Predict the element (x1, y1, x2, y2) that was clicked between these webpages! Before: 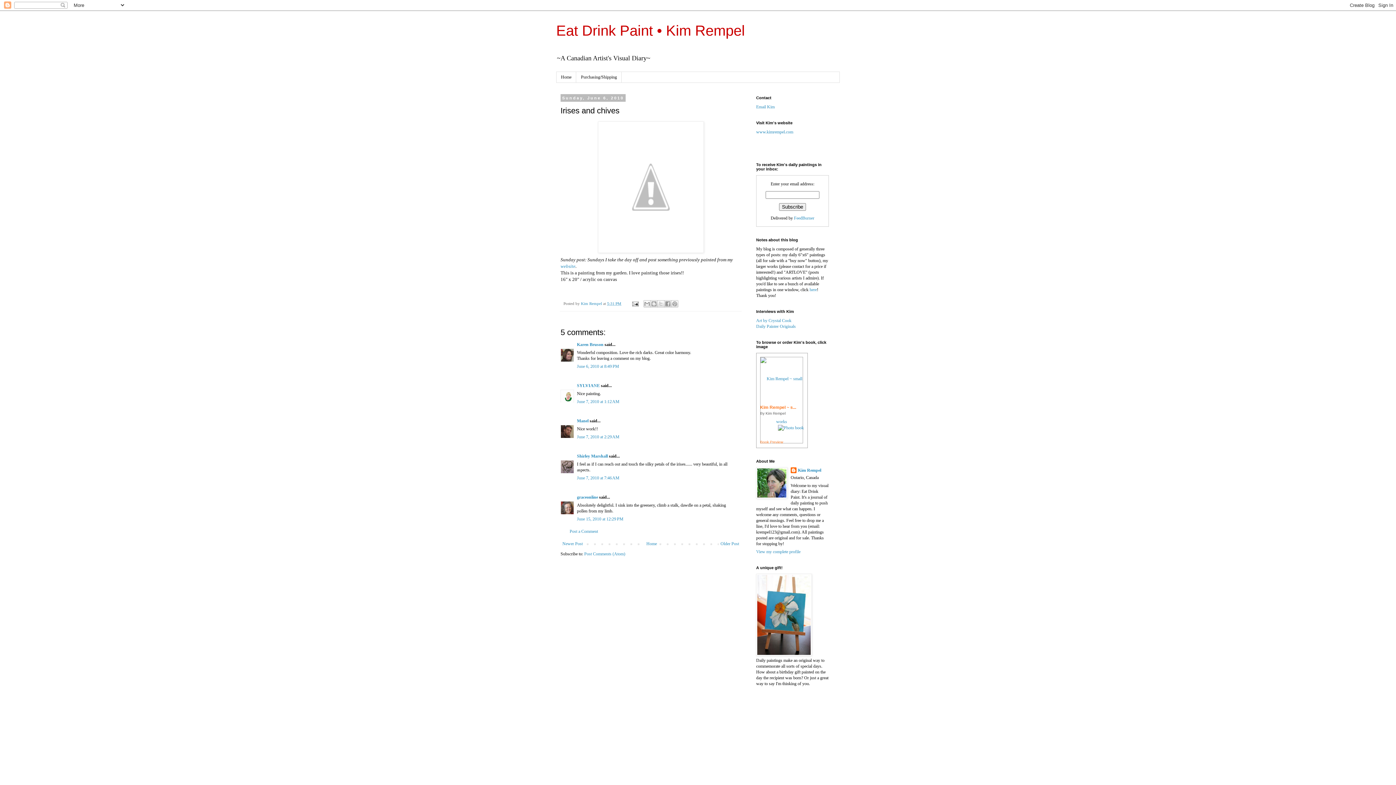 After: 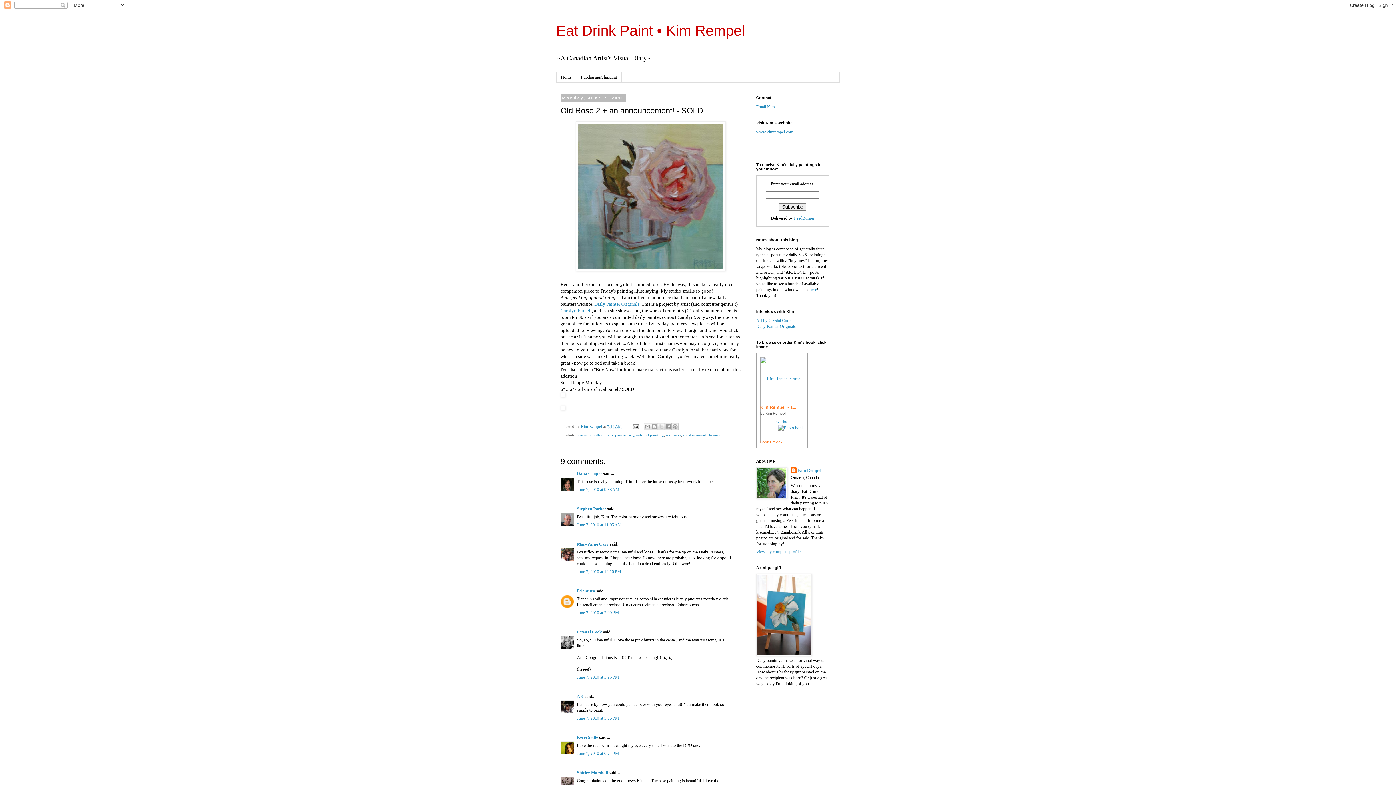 Action: label: Newer Post bbox: (560, 539, 584, 548)